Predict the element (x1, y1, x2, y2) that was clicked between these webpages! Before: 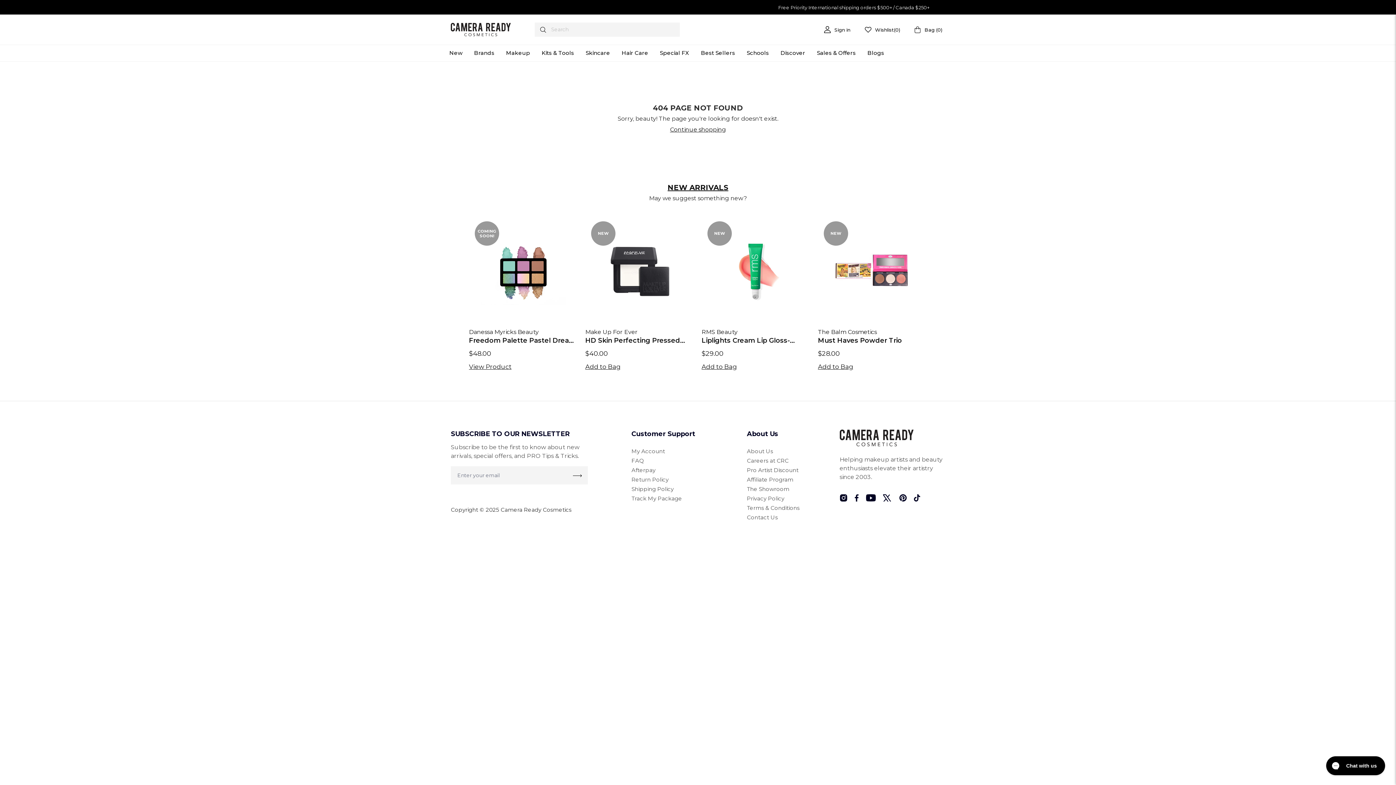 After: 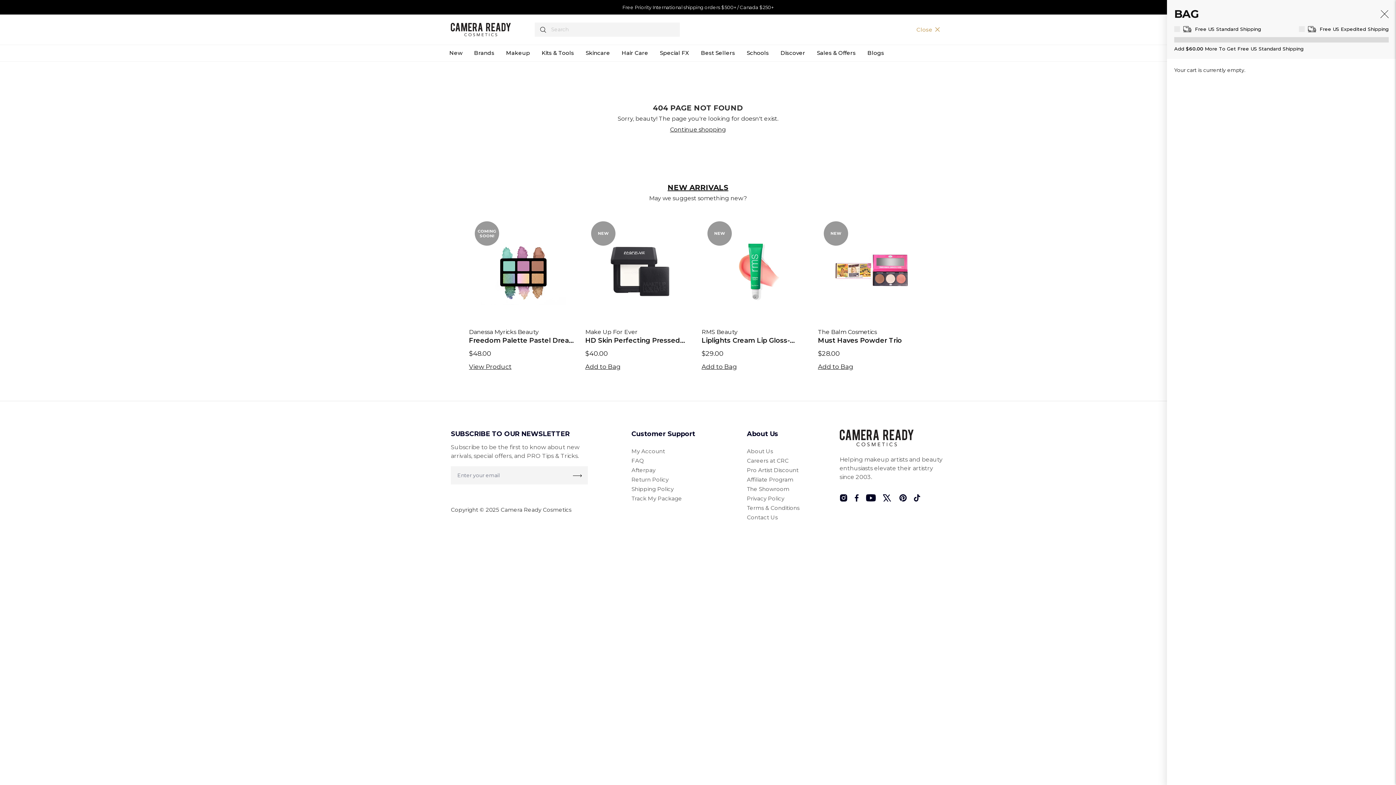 Action: bbox: (907, 22, 949, 36) label: Bag (0)